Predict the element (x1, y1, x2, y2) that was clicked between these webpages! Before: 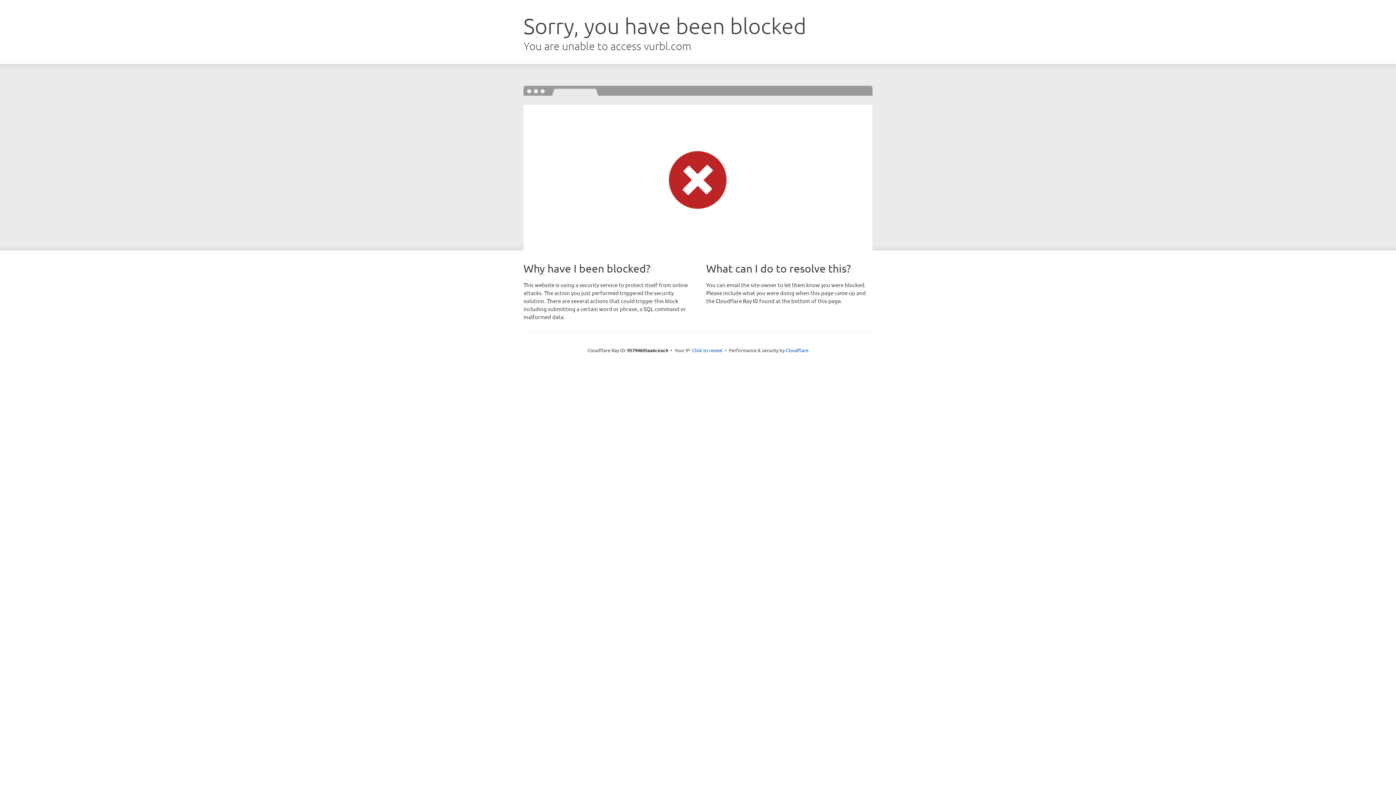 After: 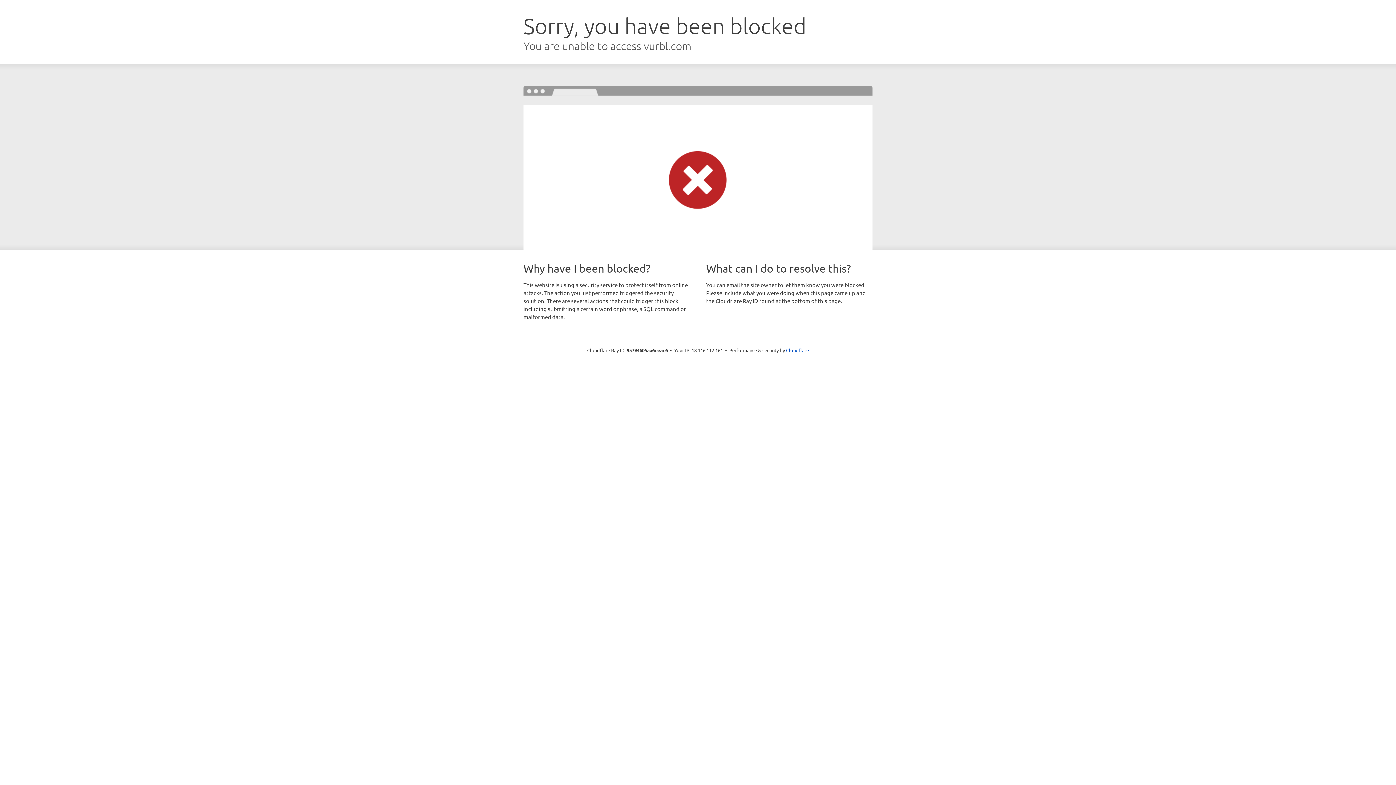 Action: bbox: (692, 346, 722, 353) label: Click to reveal